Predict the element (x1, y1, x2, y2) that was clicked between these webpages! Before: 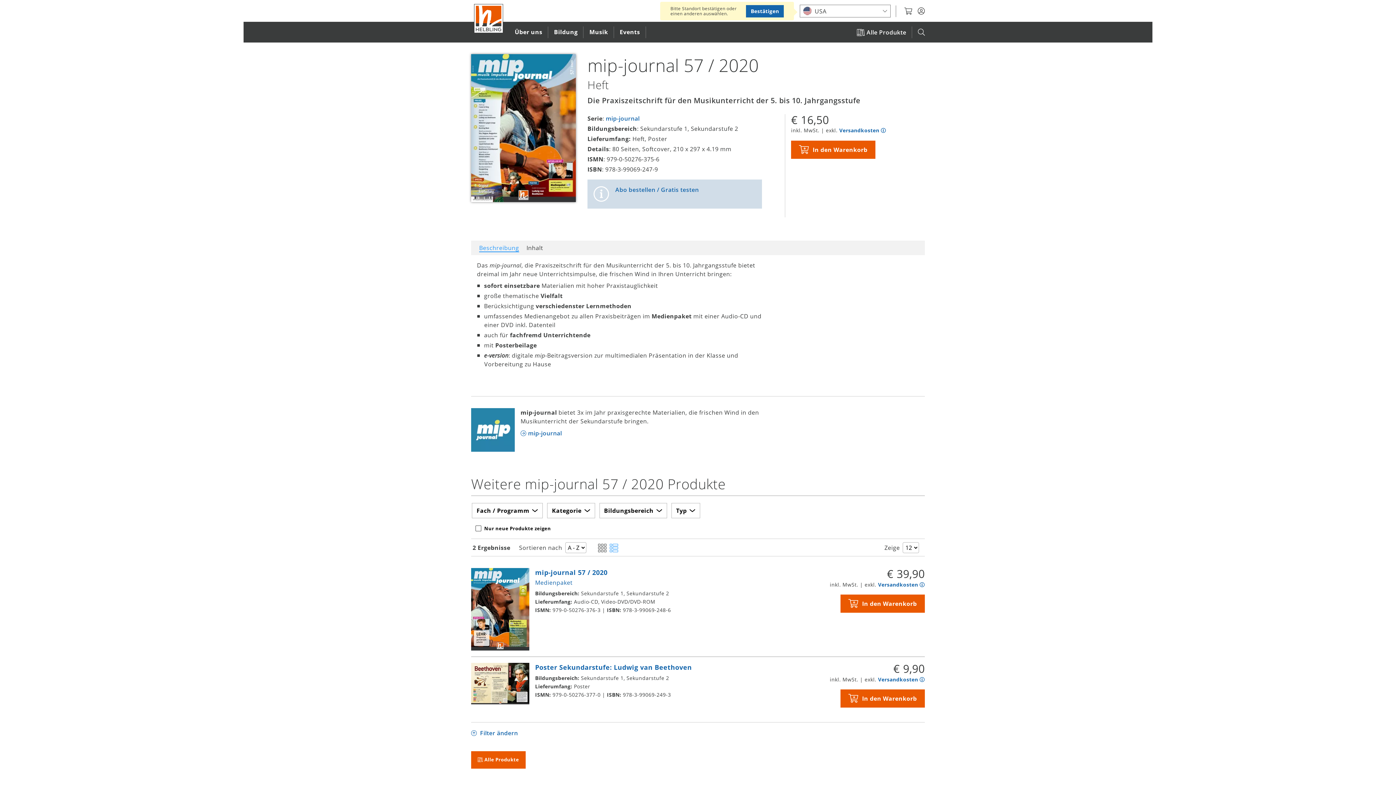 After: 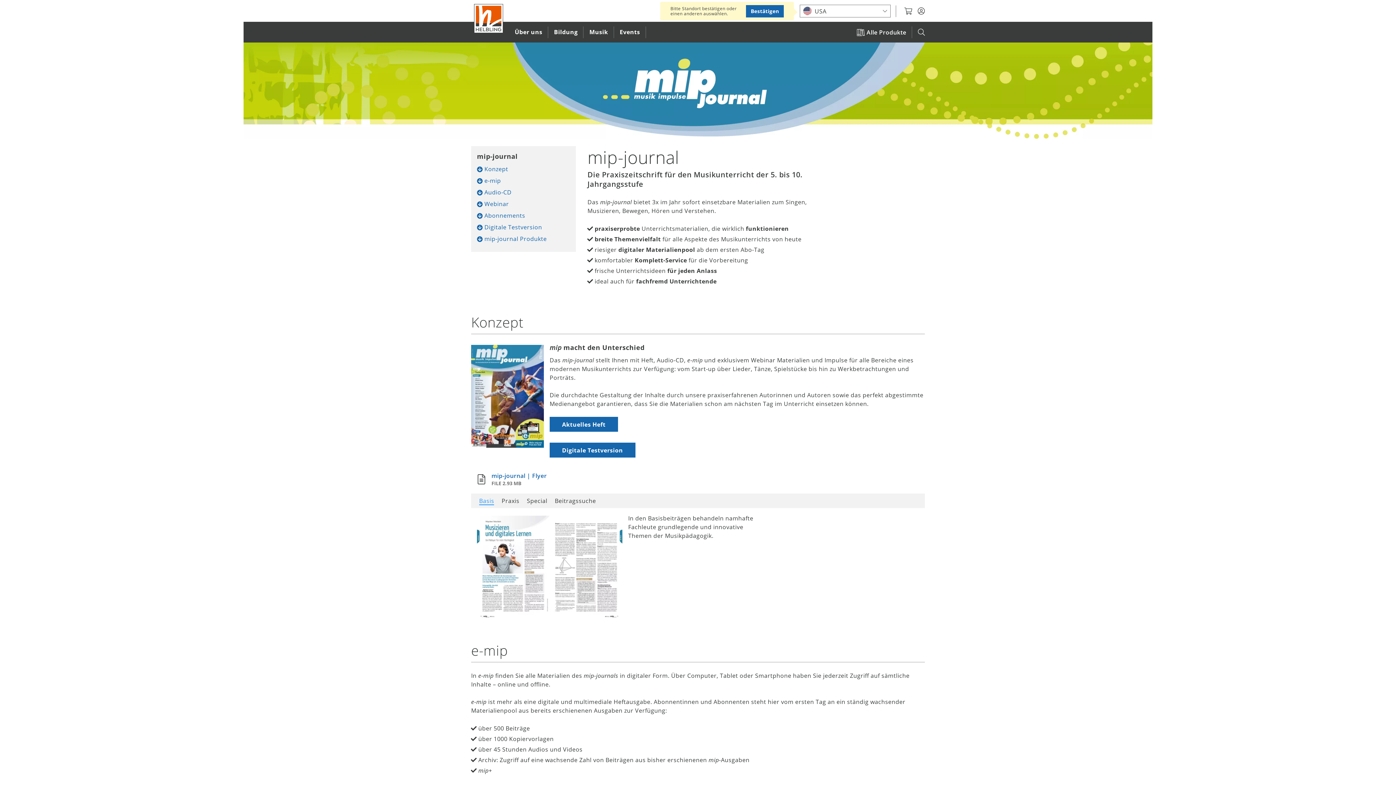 Action: label: mip-journal bbox: (520, 429, 562, 437)